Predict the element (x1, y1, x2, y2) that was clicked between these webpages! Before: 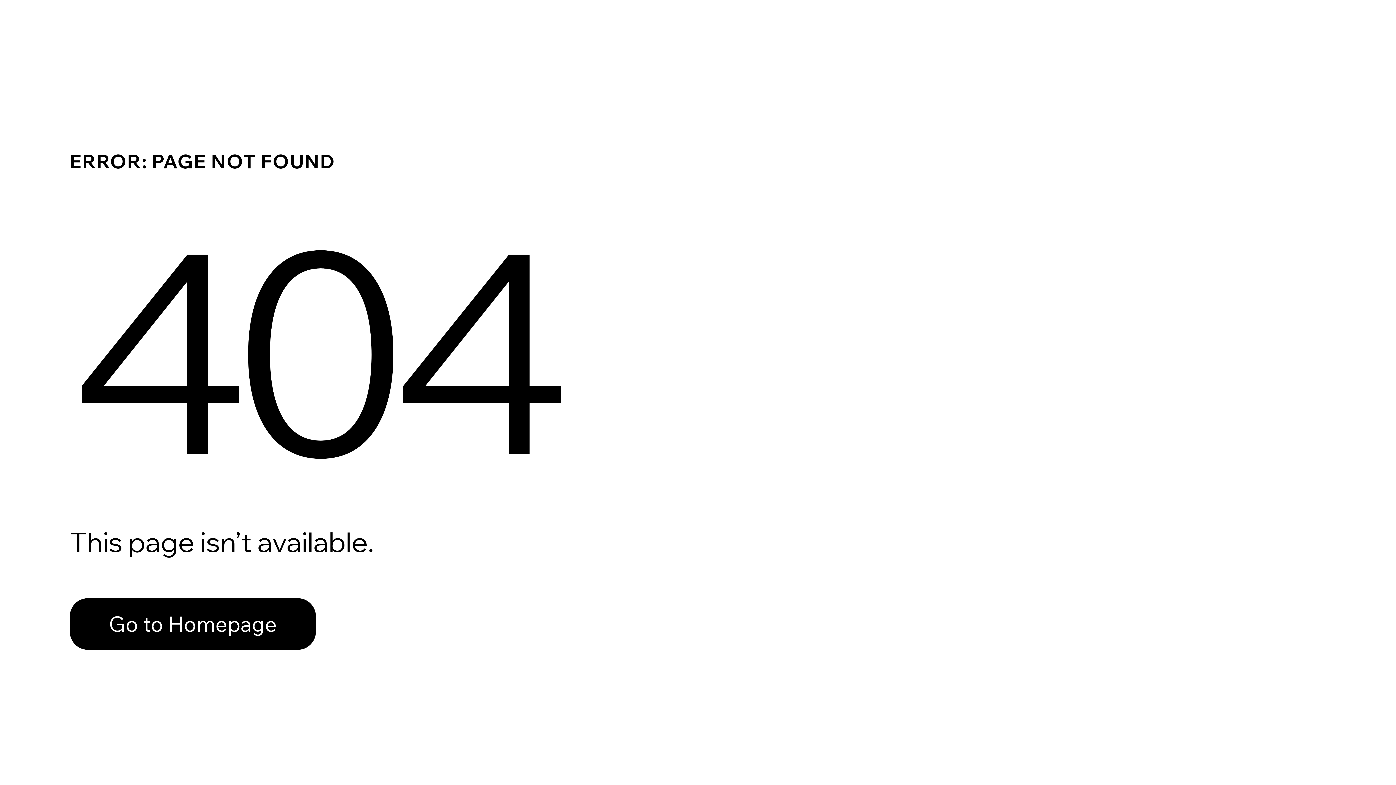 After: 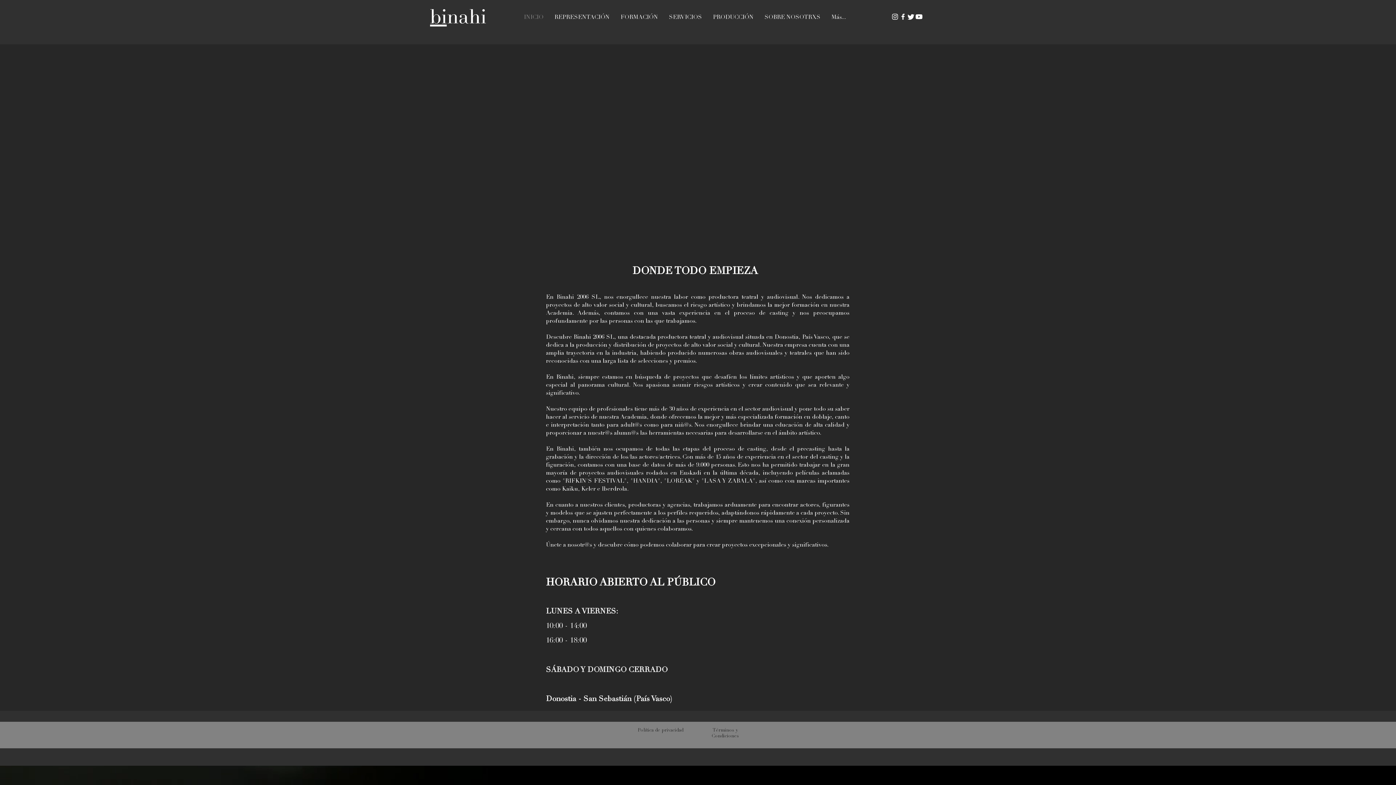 Action: bbox: (69, 582, 768, 659) label: Go to Homepage